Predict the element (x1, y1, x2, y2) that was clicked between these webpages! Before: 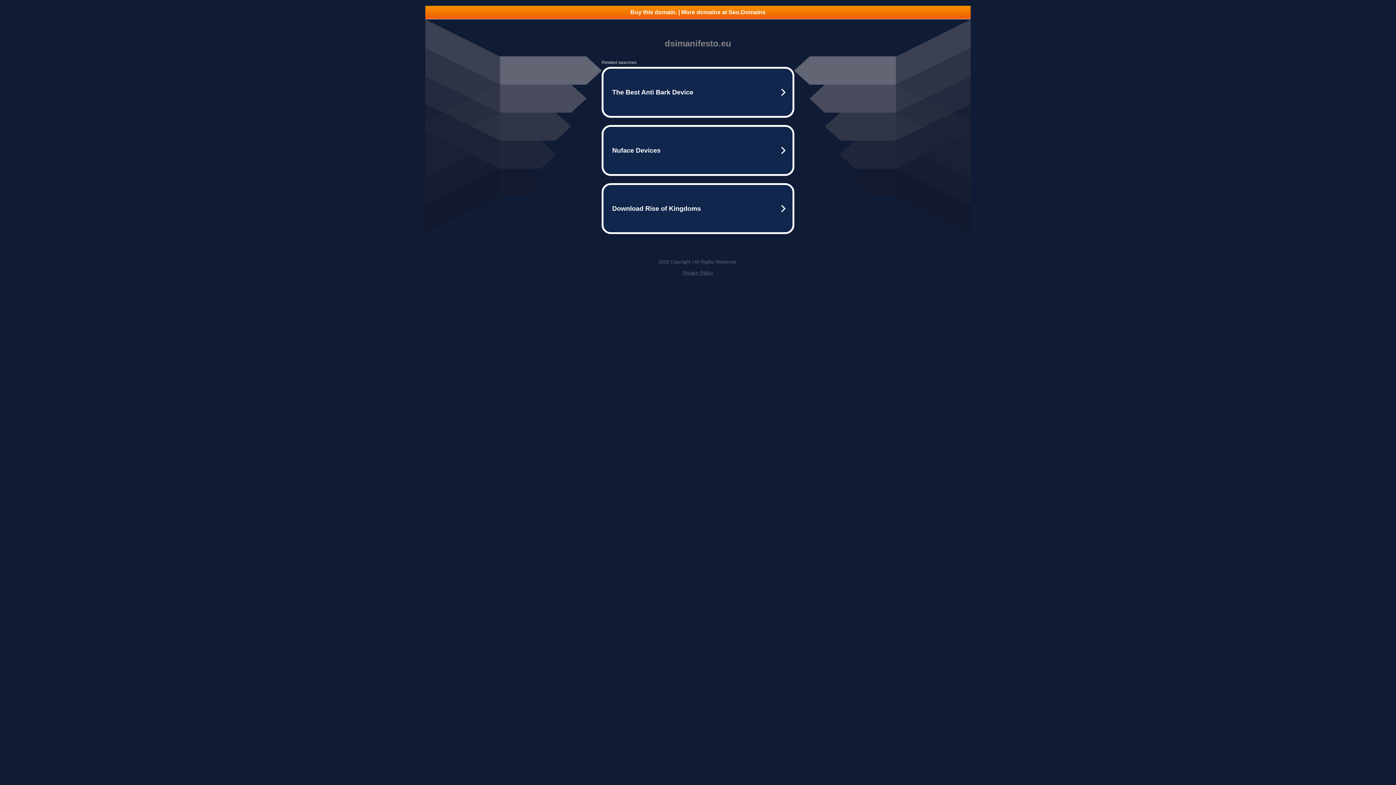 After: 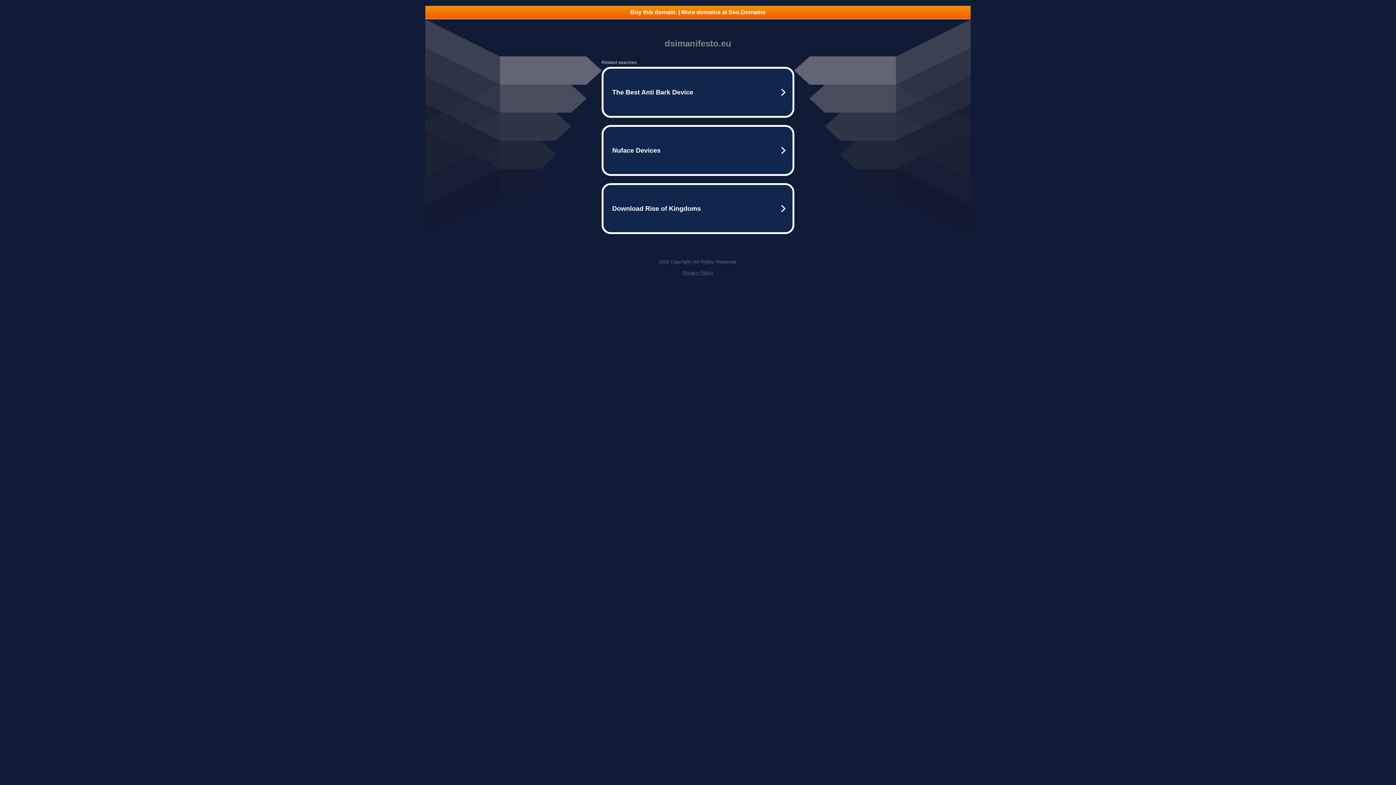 Action: label: Buy this domain. | More domains at Seo.Domains bbox: (425, 5, 970, 18)